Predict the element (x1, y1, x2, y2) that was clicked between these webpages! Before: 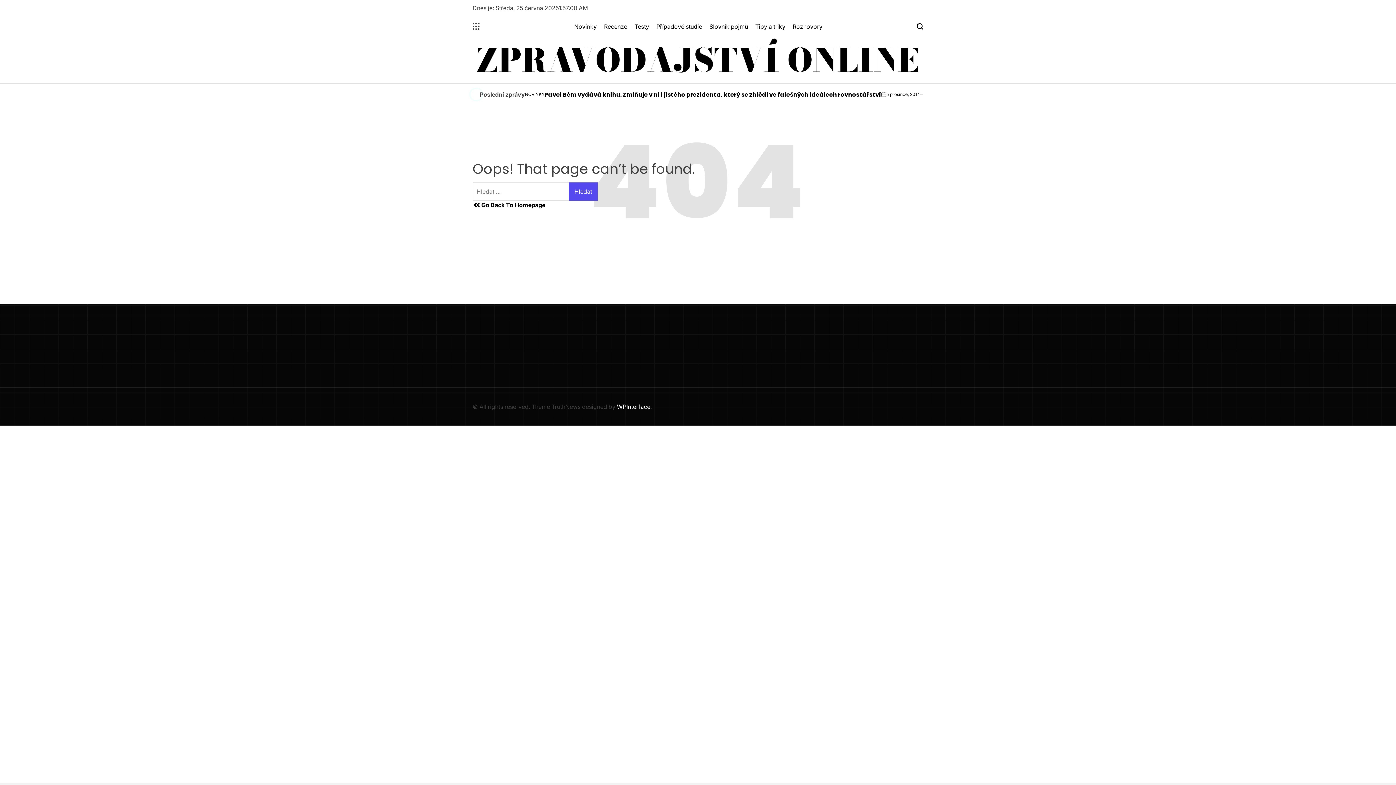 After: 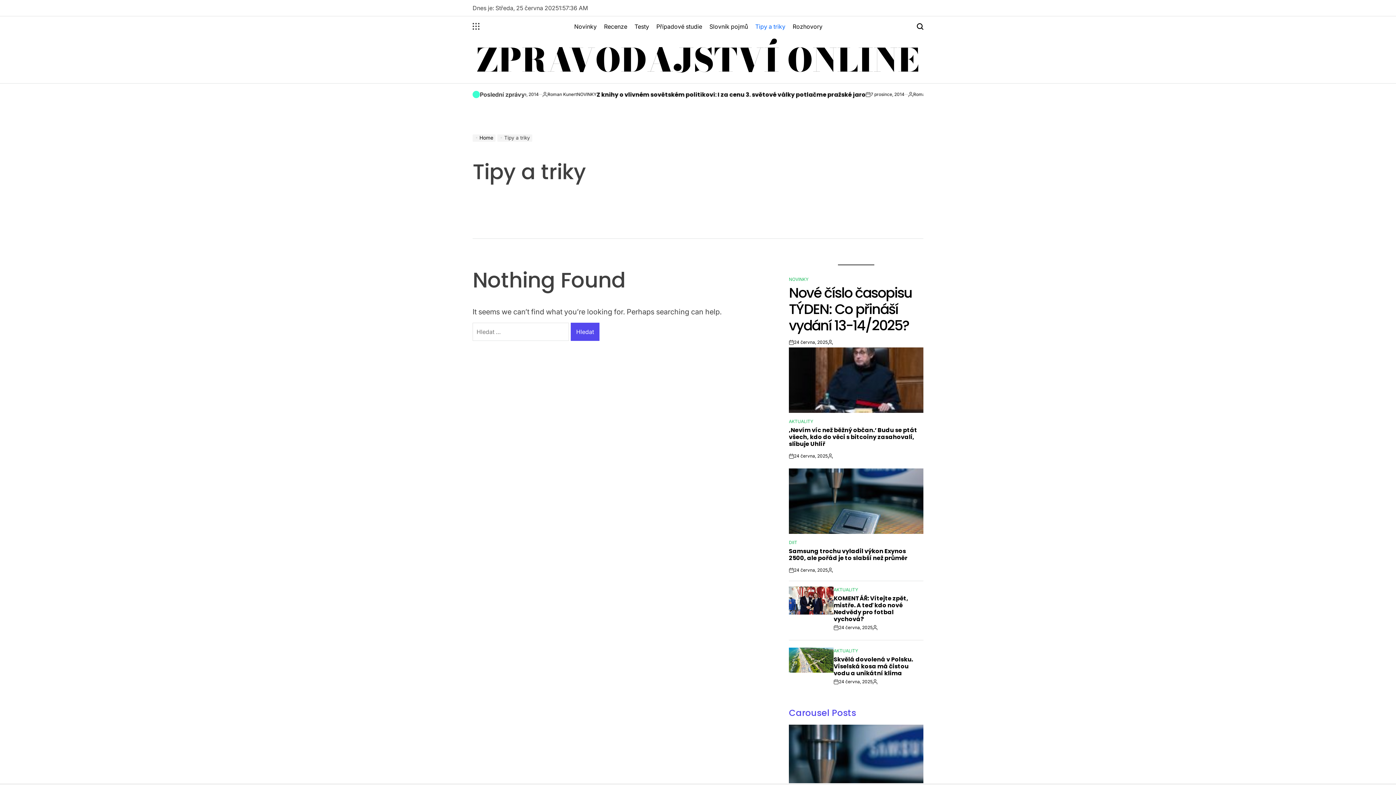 Action: bbox: (751, 16, 789, 36) label: Tipy a triky